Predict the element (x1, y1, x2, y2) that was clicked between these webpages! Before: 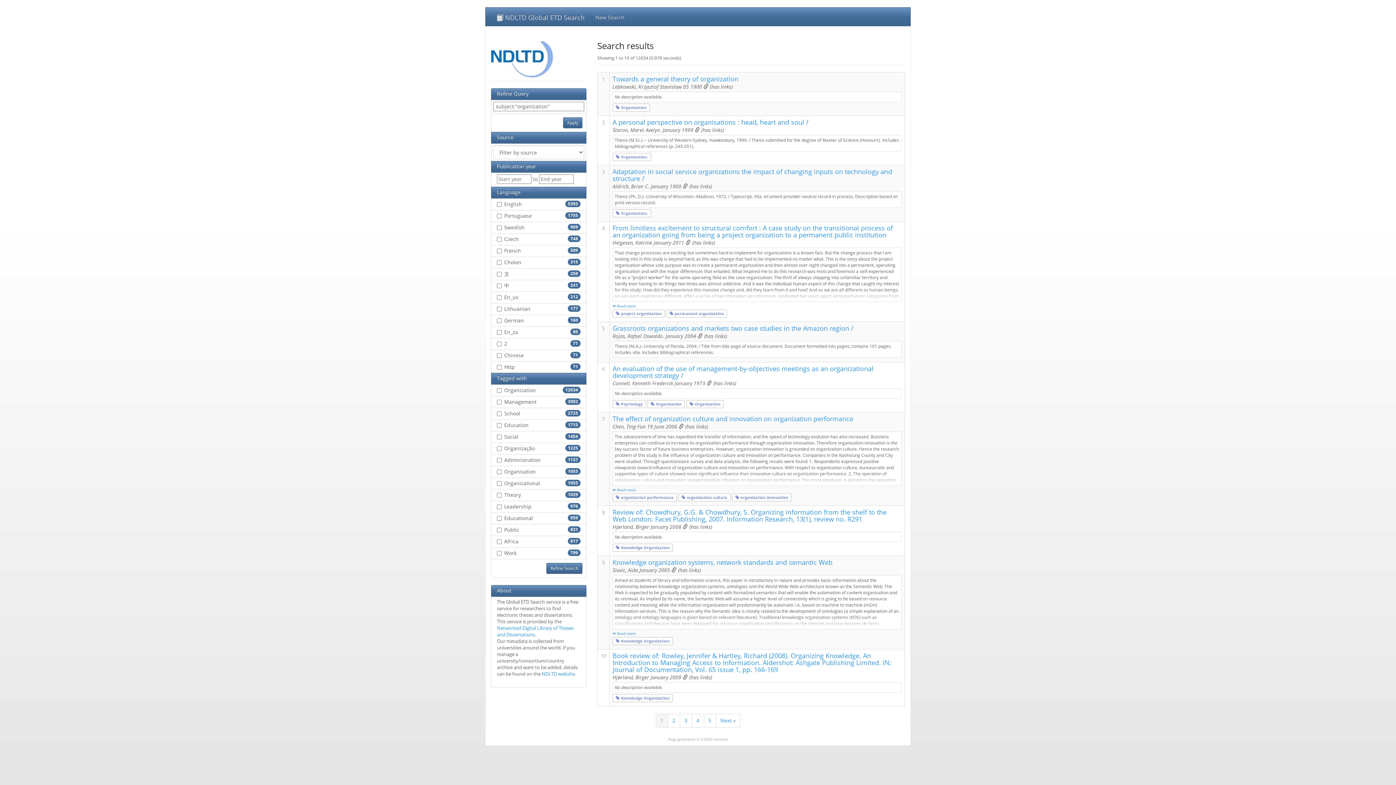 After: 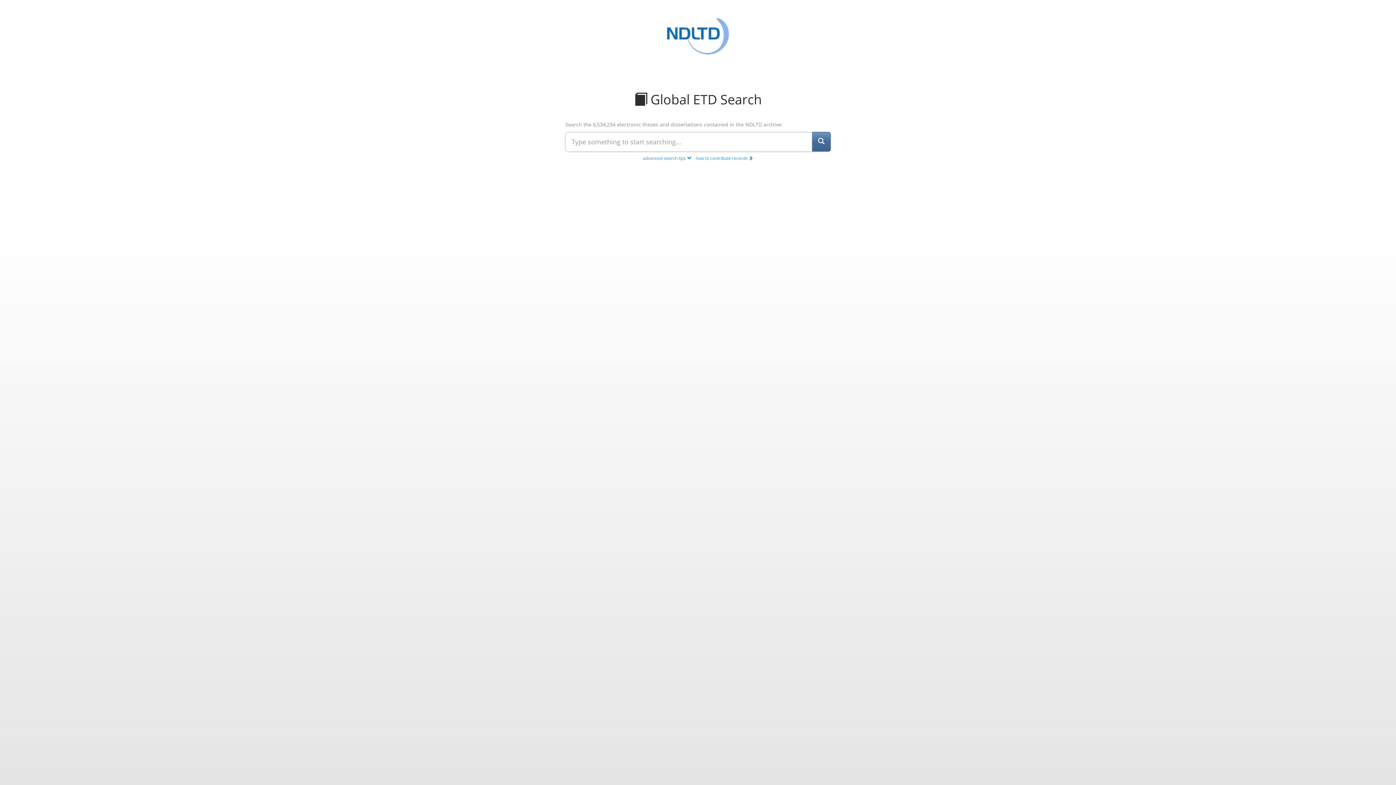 Action: label:  NDLTD Global ETD Search bbox: (491, 7, 590, 25)